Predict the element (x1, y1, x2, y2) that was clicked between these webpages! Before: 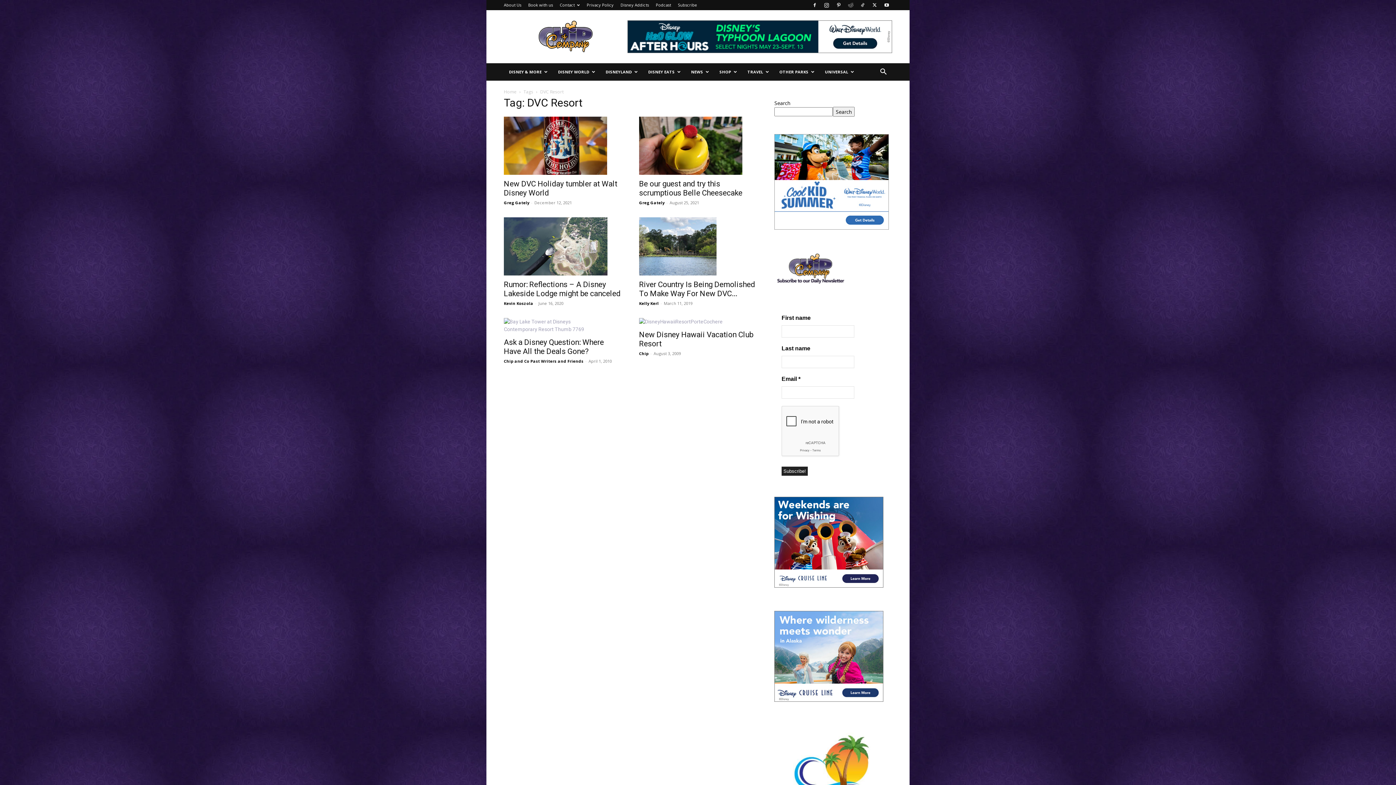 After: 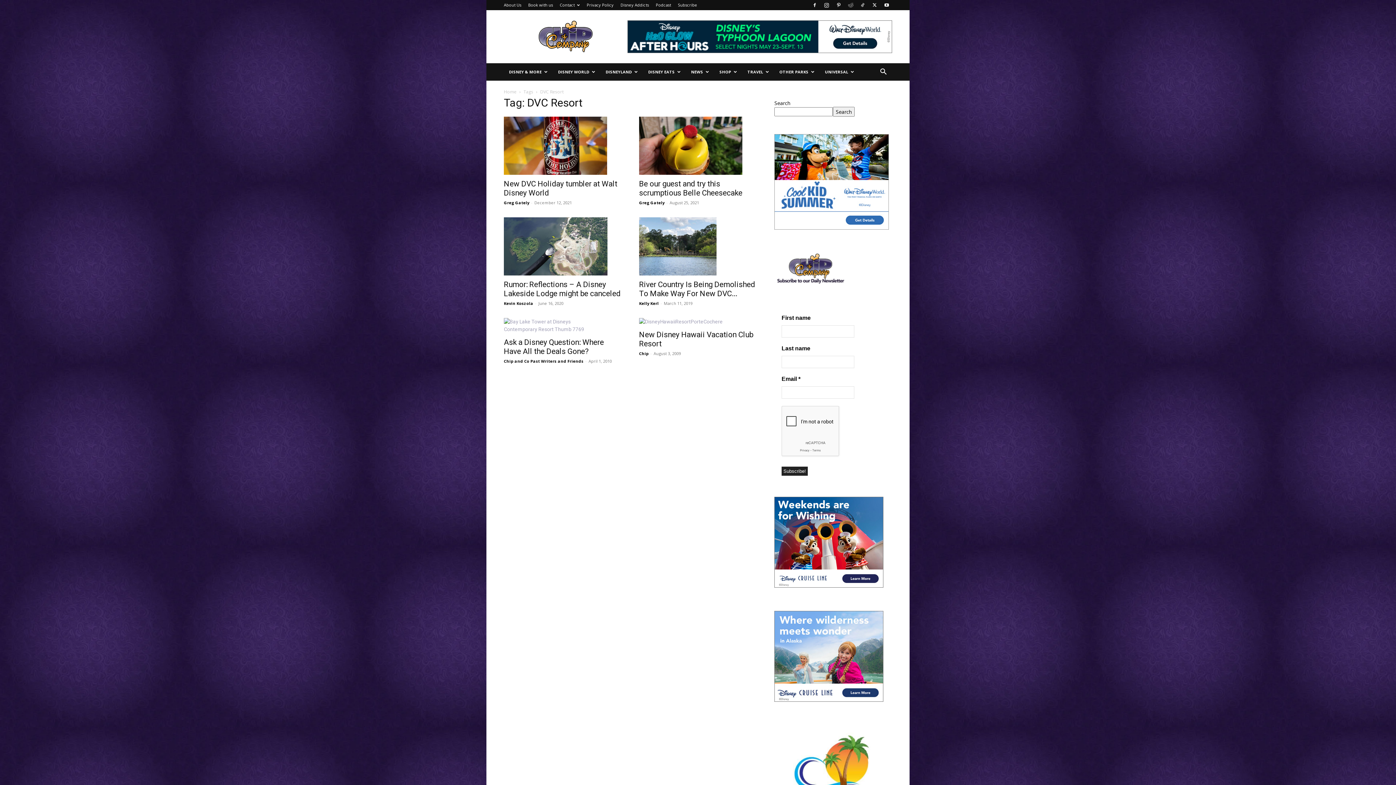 Action: bbox: (774, 224, 889, 231)